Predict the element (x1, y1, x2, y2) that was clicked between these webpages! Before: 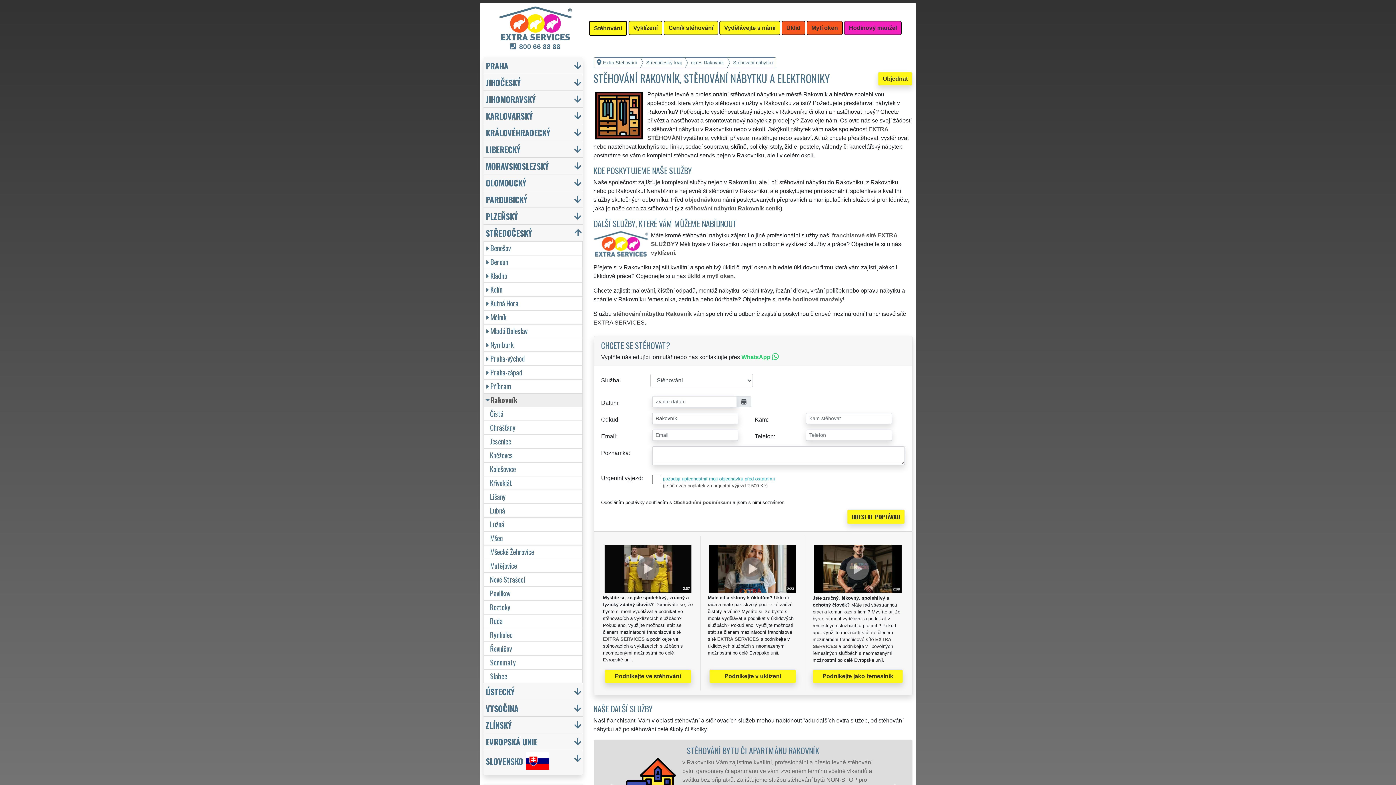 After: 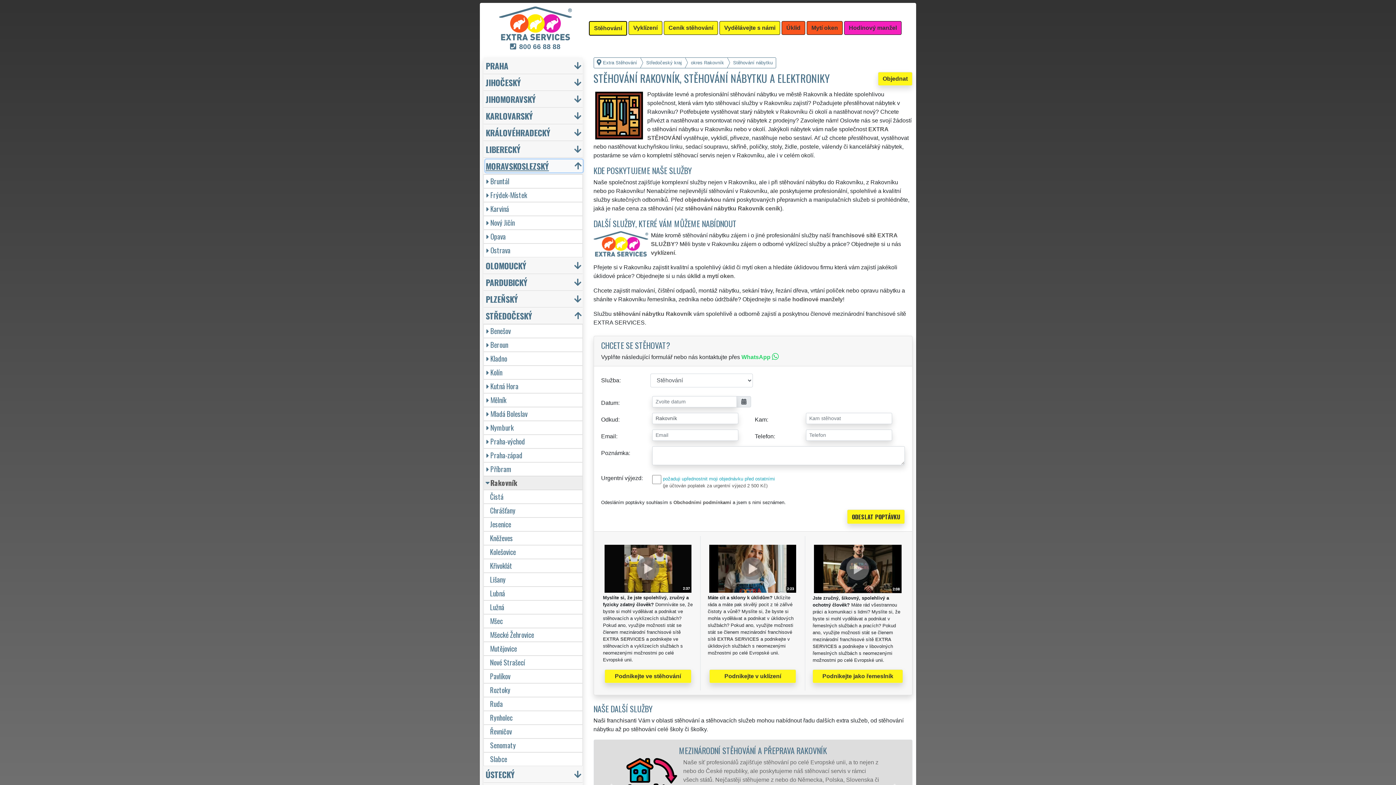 Action: label: MORAVSKOSLEZSKÝ bbox: (485, 159, 582, 172)